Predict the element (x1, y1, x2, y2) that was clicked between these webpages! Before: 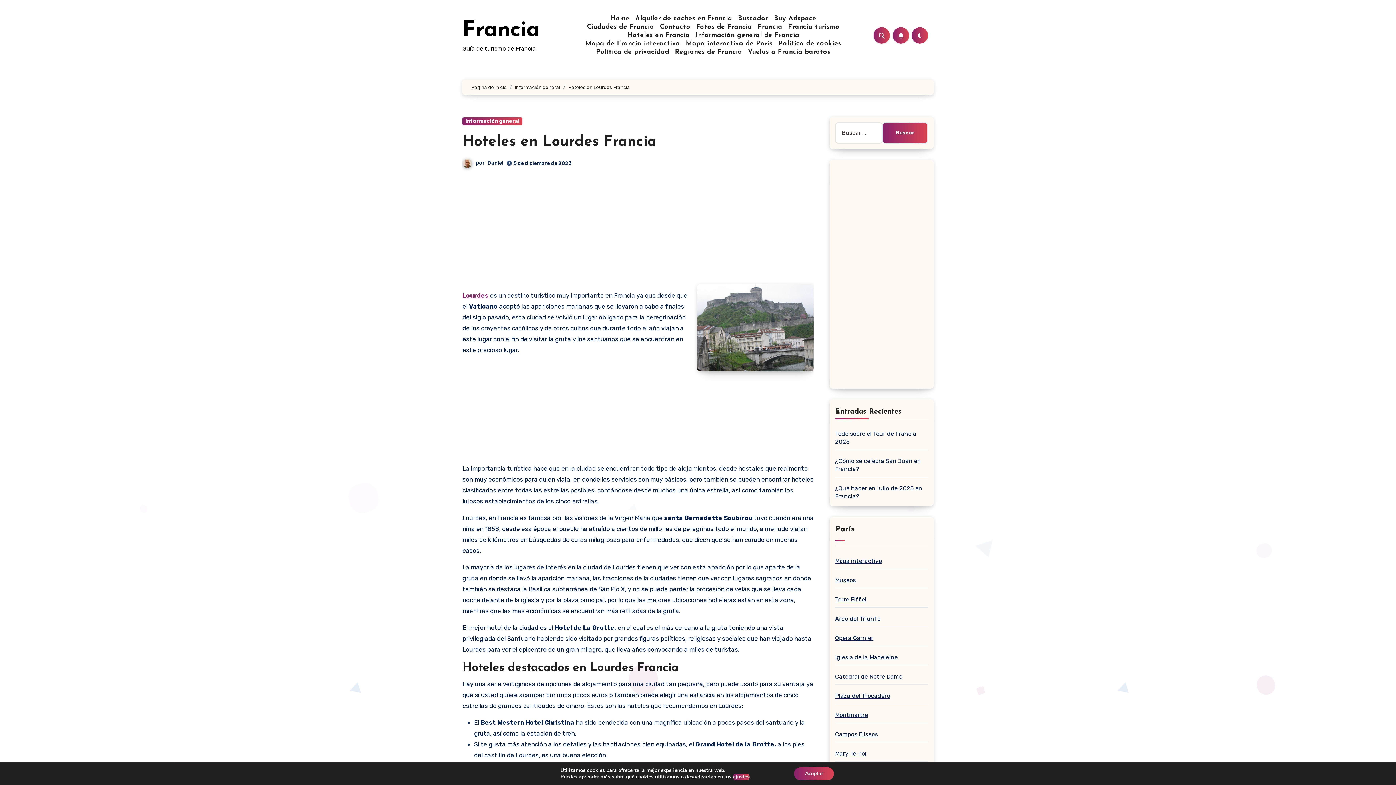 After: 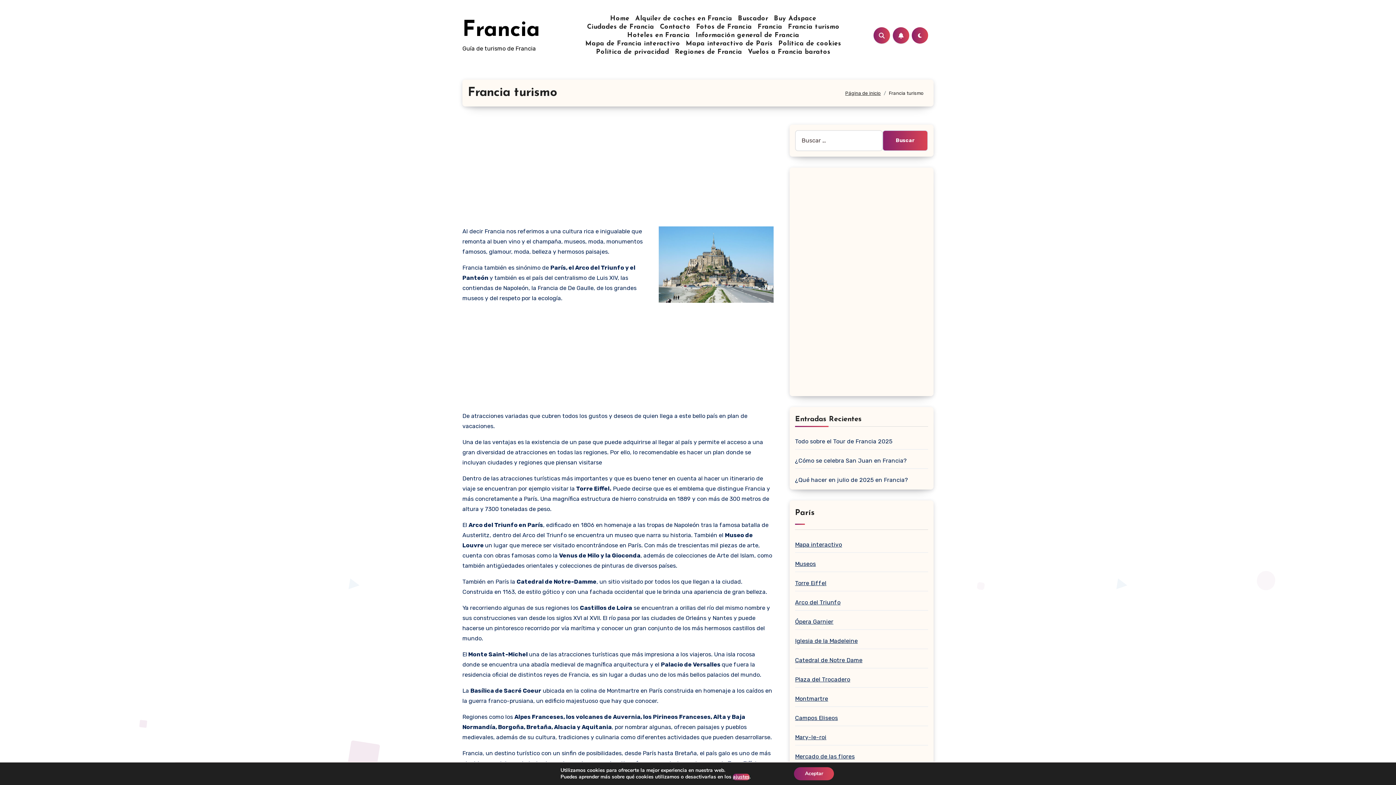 Action: bbox: (785, 22, 842, 31) label: Francia turismo